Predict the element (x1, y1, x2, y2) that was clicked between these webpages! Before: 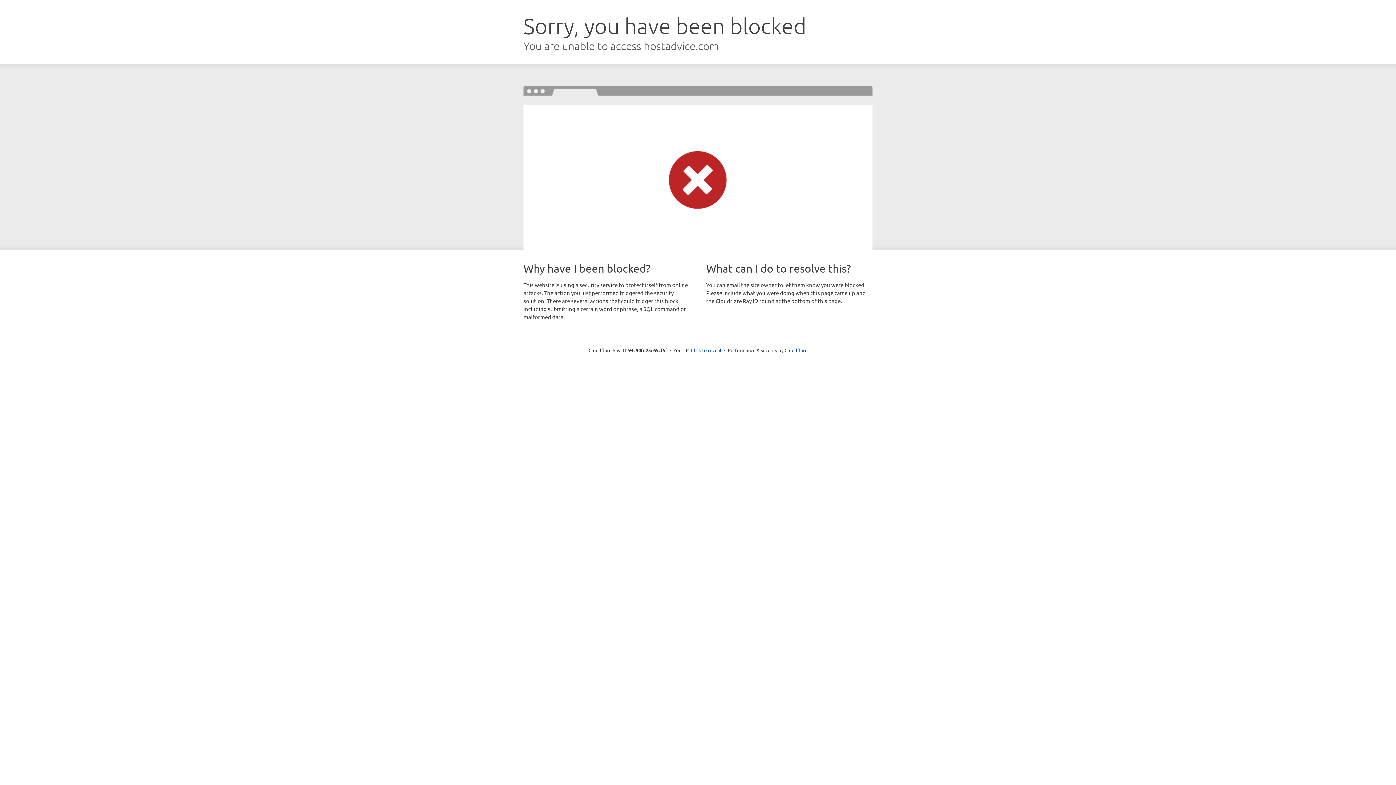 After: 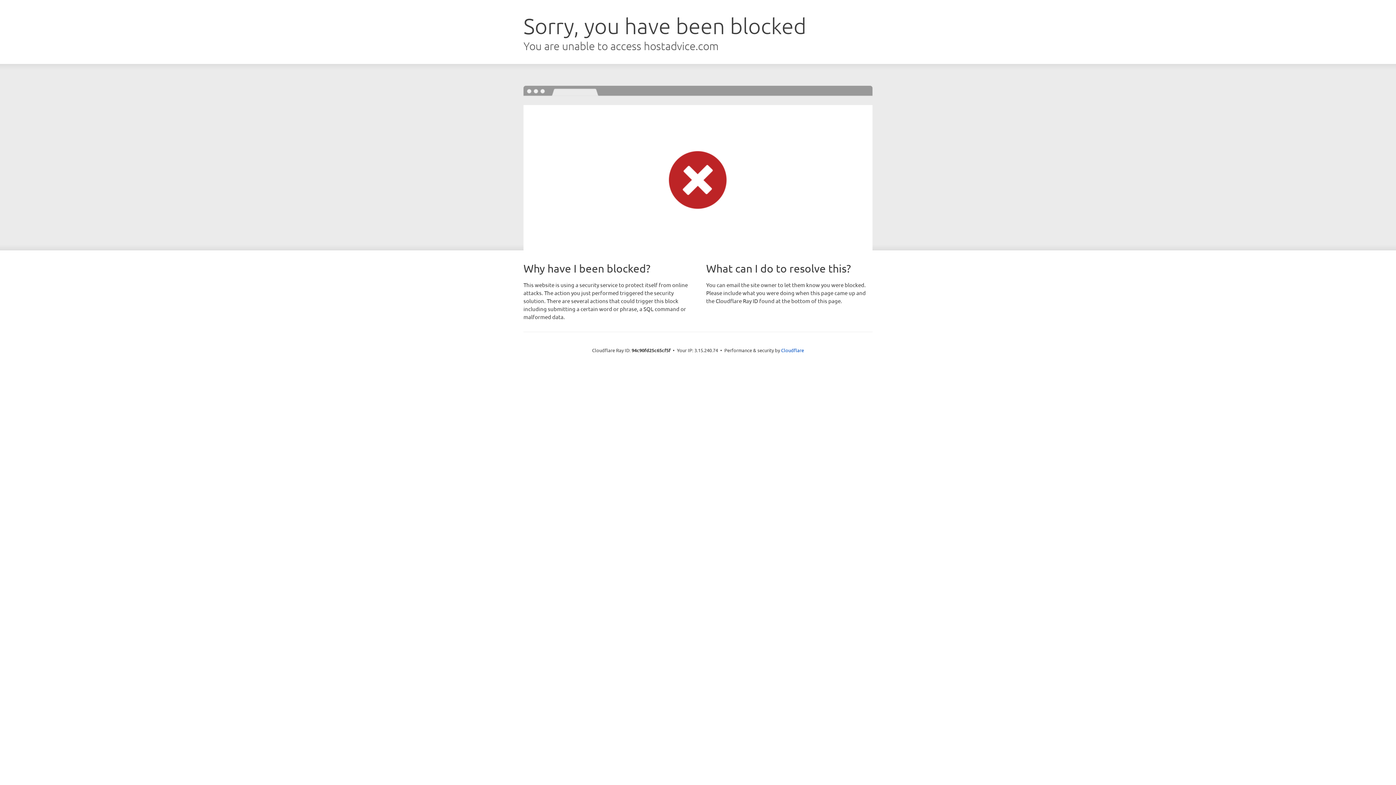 Action: bbox: (691, 346, 721, 353) label: Click to reveal